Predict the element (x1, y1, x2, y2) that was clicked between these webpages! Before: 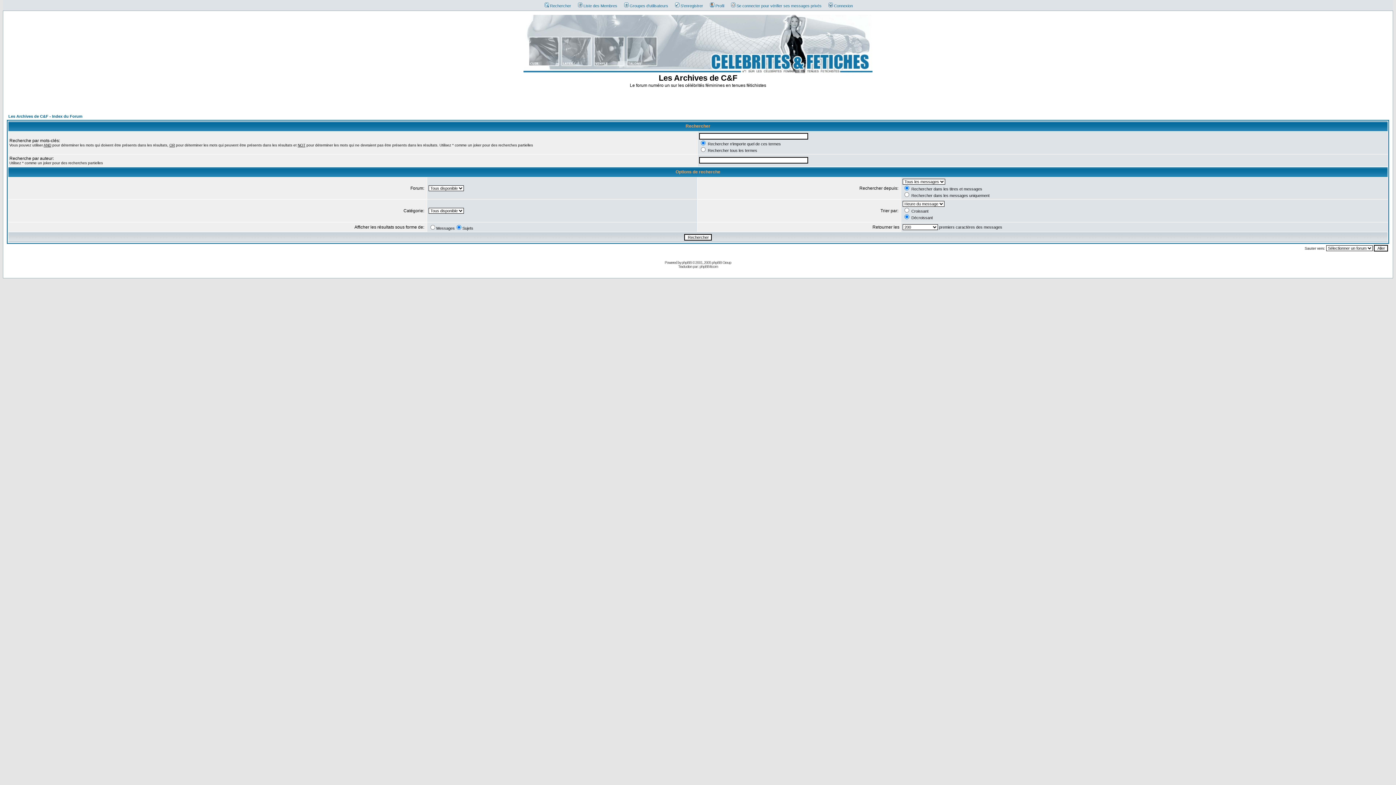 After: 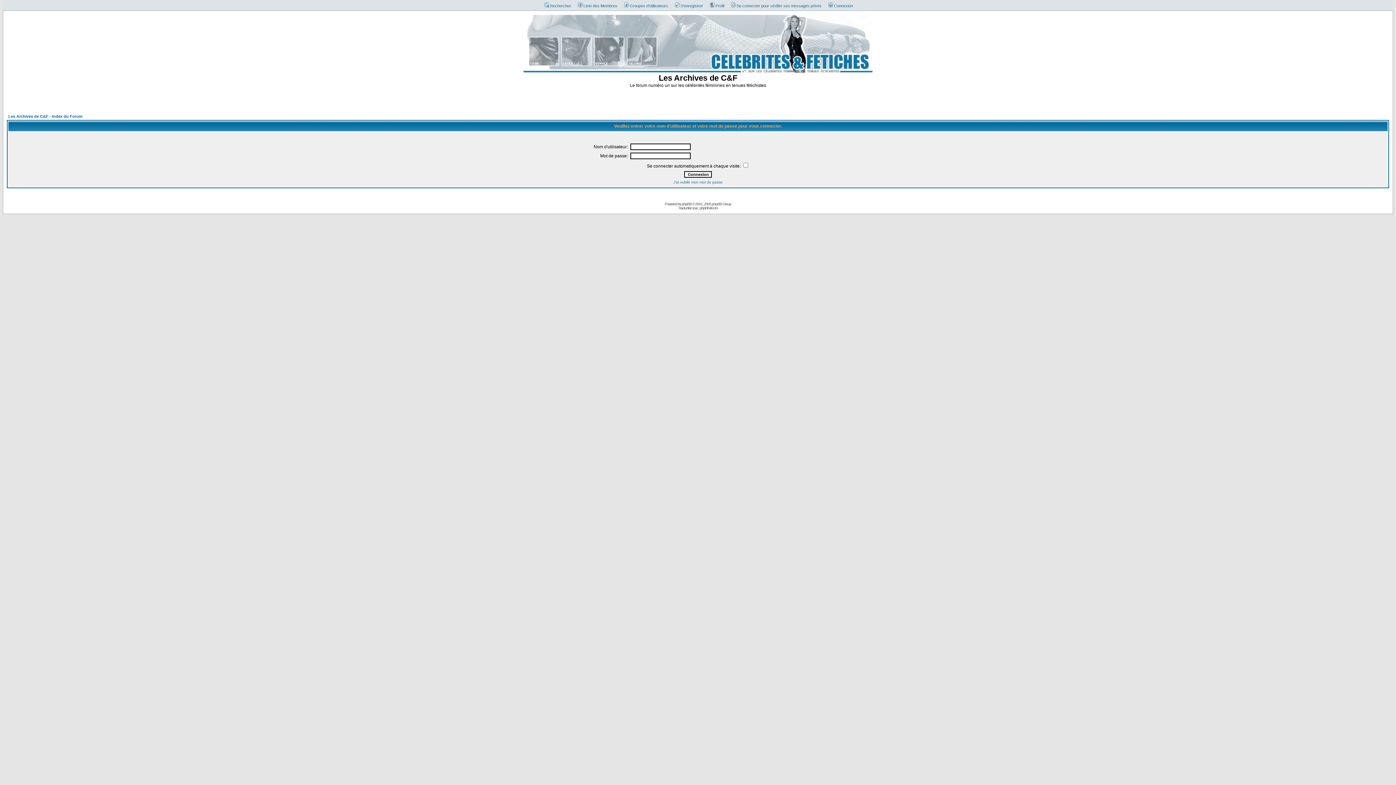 Action: label: Se connecter pour vérifier ses messages privés bbox: (727, 3, 821, 8)